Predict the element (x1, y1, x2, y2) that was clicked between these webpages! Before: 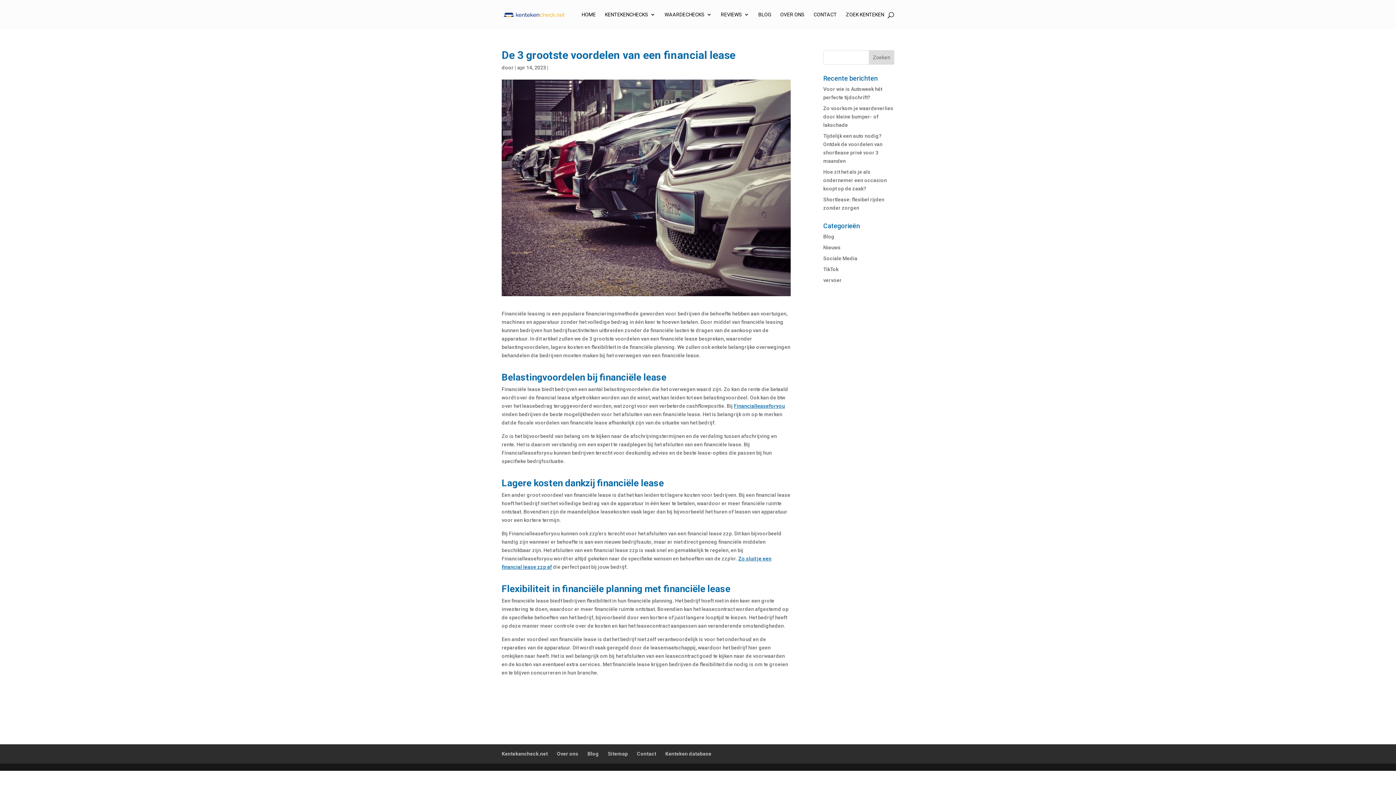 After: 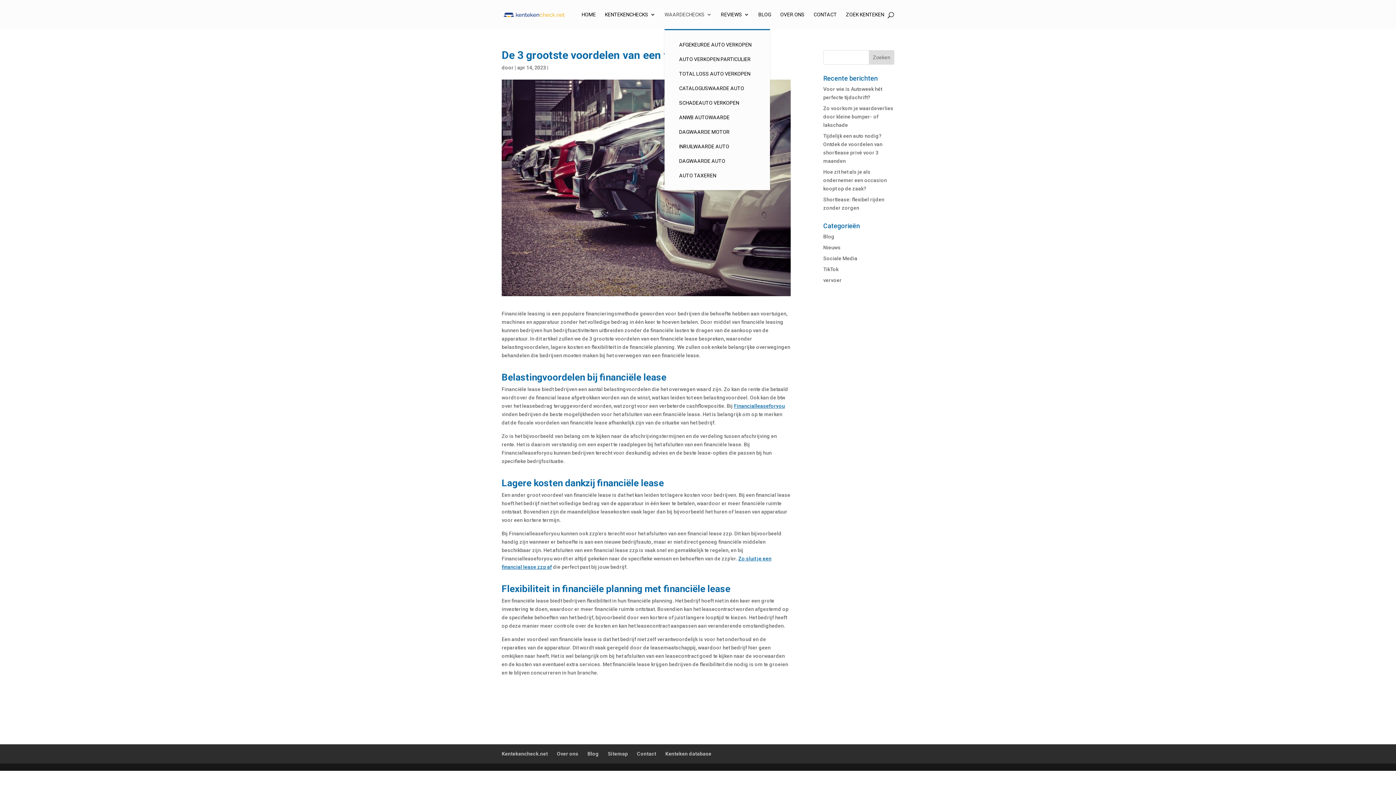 Action: bbox: (664, 12, 712, 29) label: WAARDECHECKS